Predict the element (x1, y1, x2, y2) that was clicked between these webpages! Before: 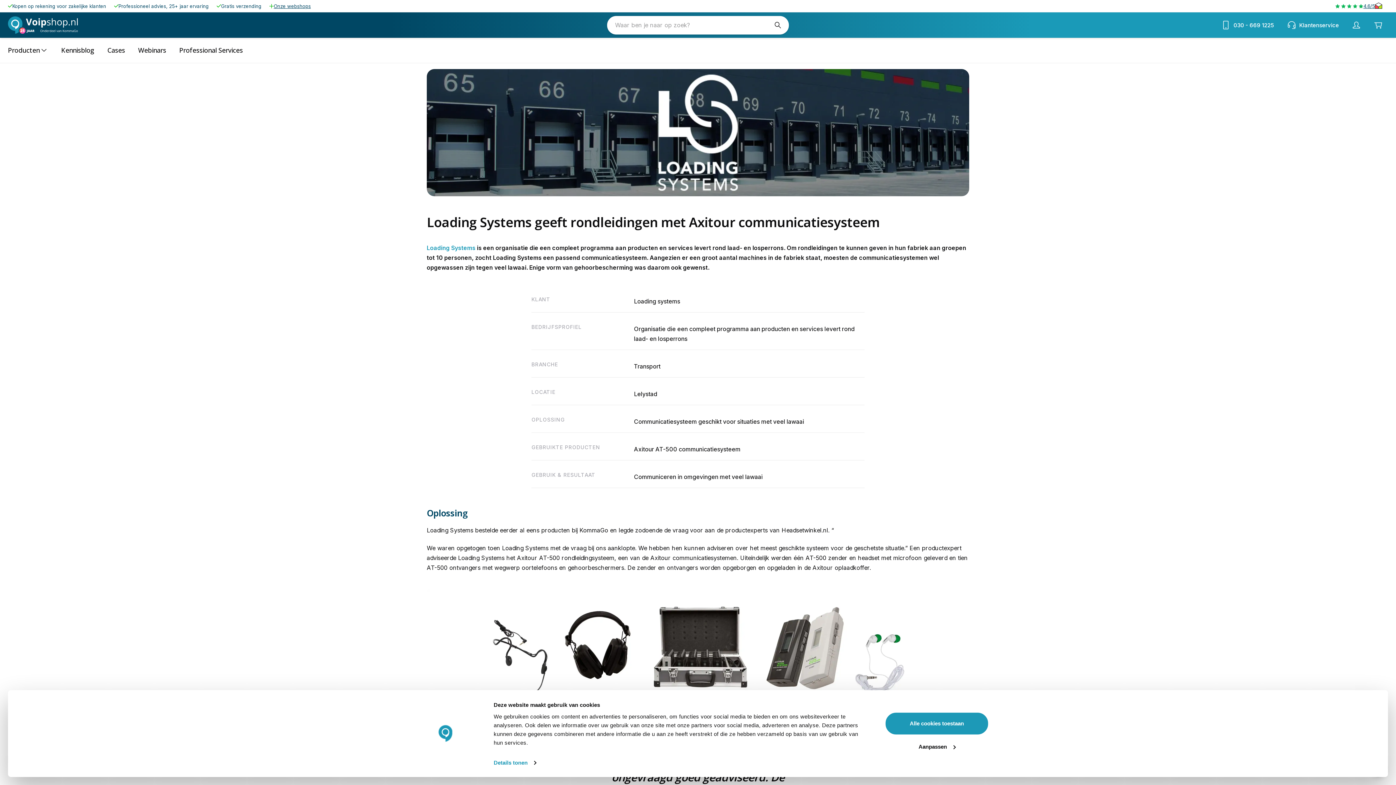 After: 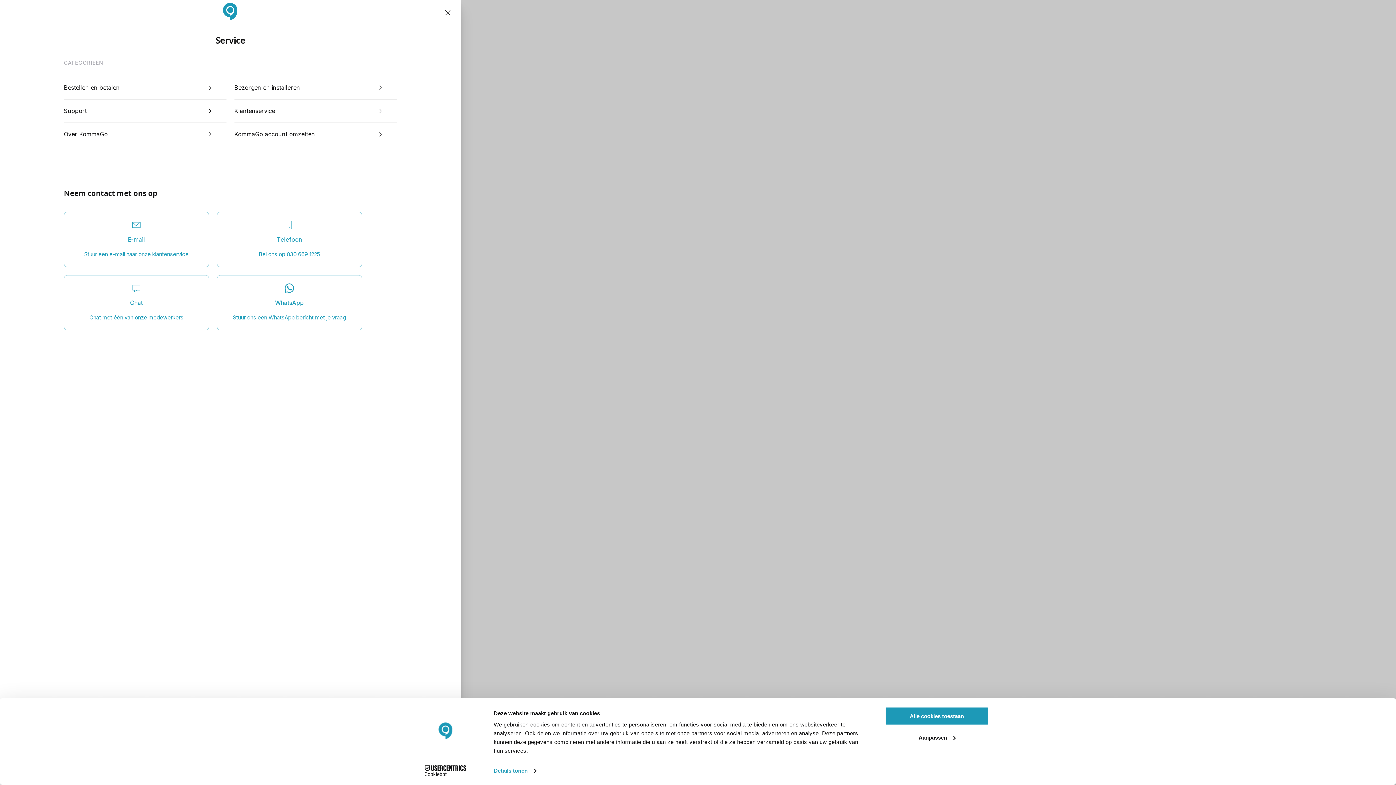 Action: label: Klantenservice bbox: (1281, 18, 1344, 31)